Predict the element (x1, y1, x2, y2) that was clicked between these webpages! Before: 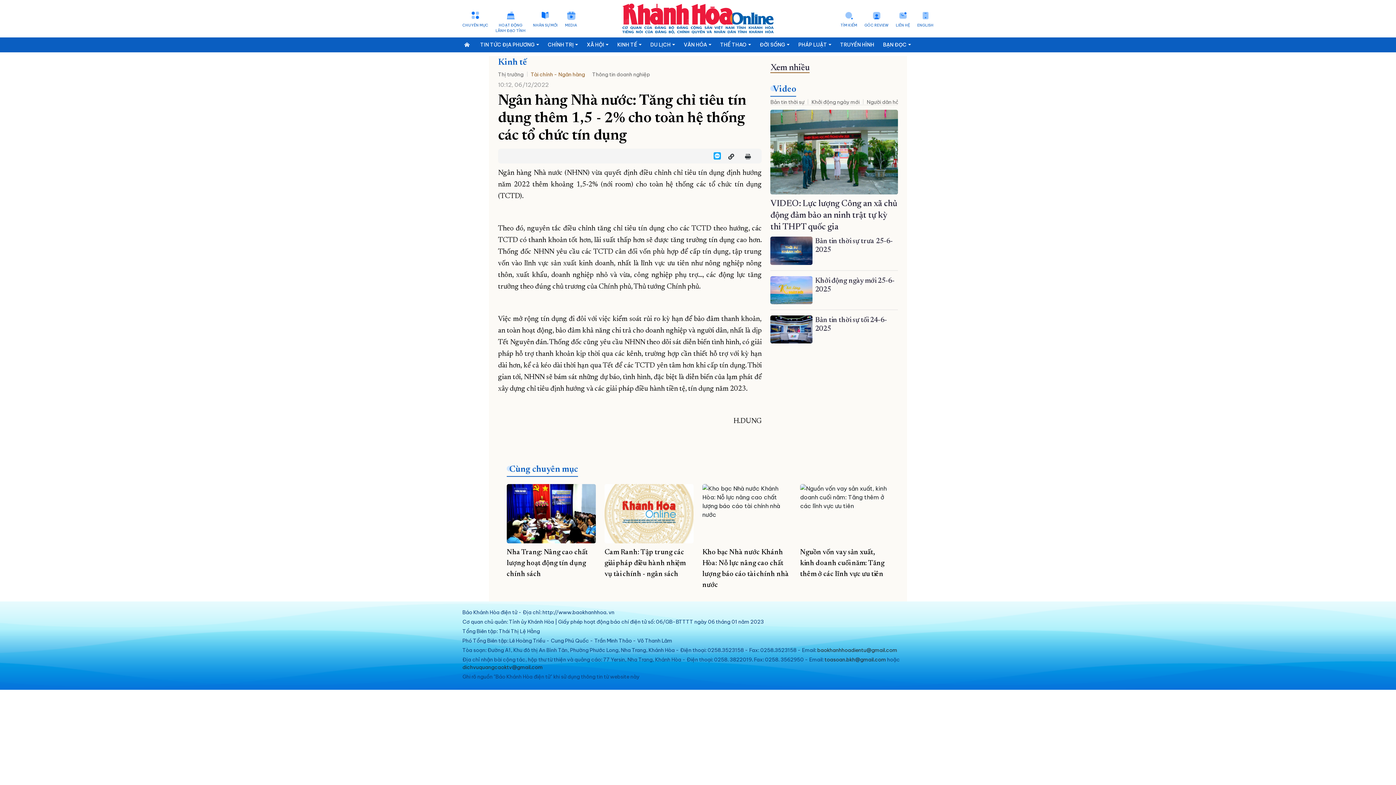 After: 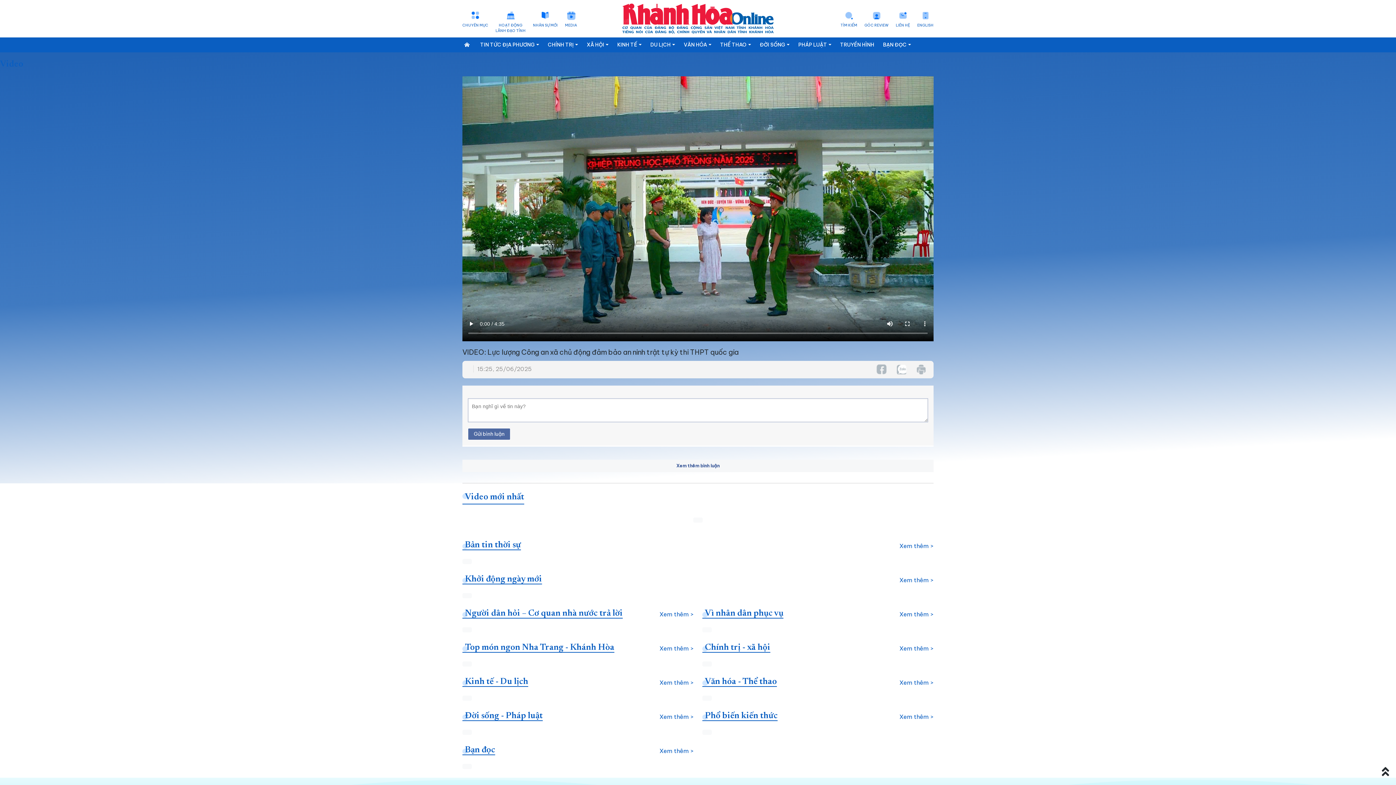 Action: bbox: (770, 109, 898, 194)